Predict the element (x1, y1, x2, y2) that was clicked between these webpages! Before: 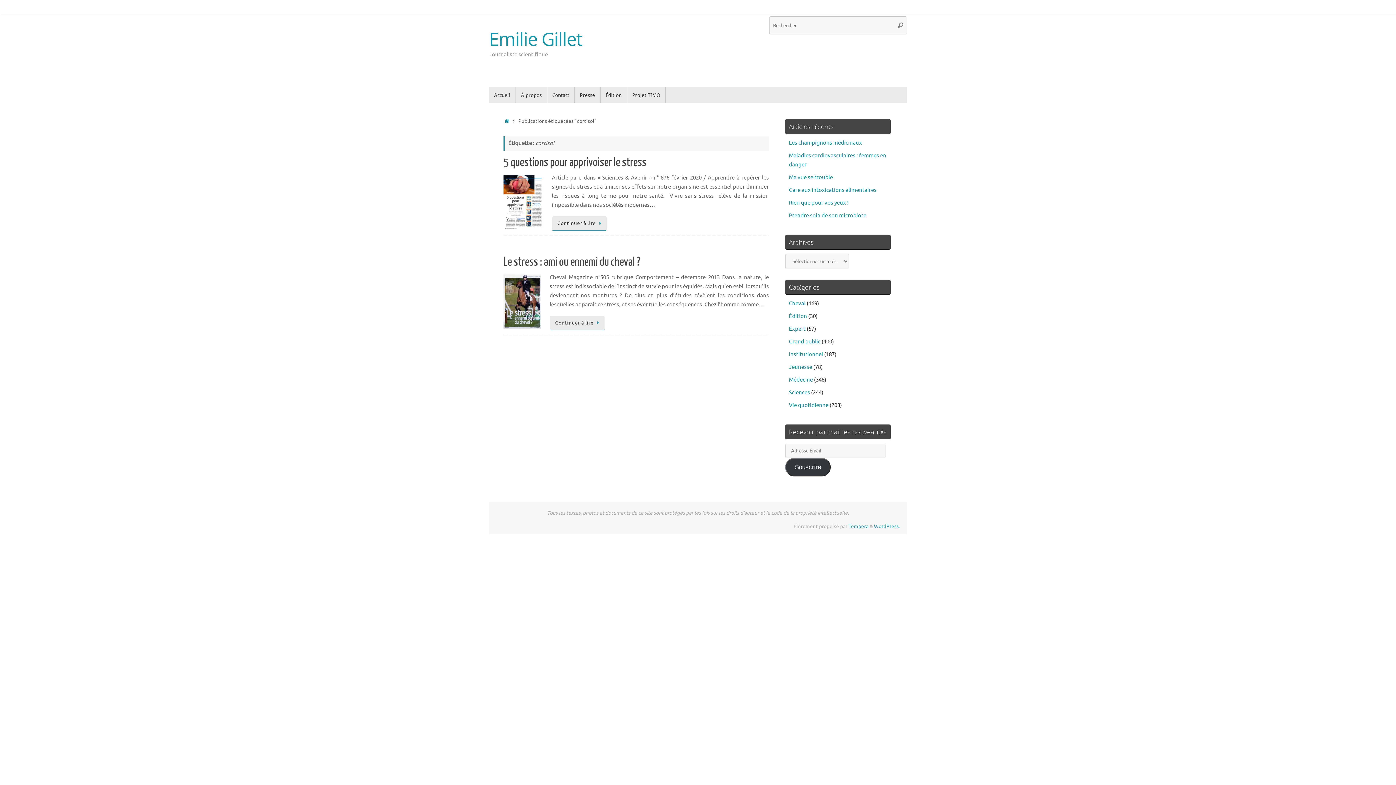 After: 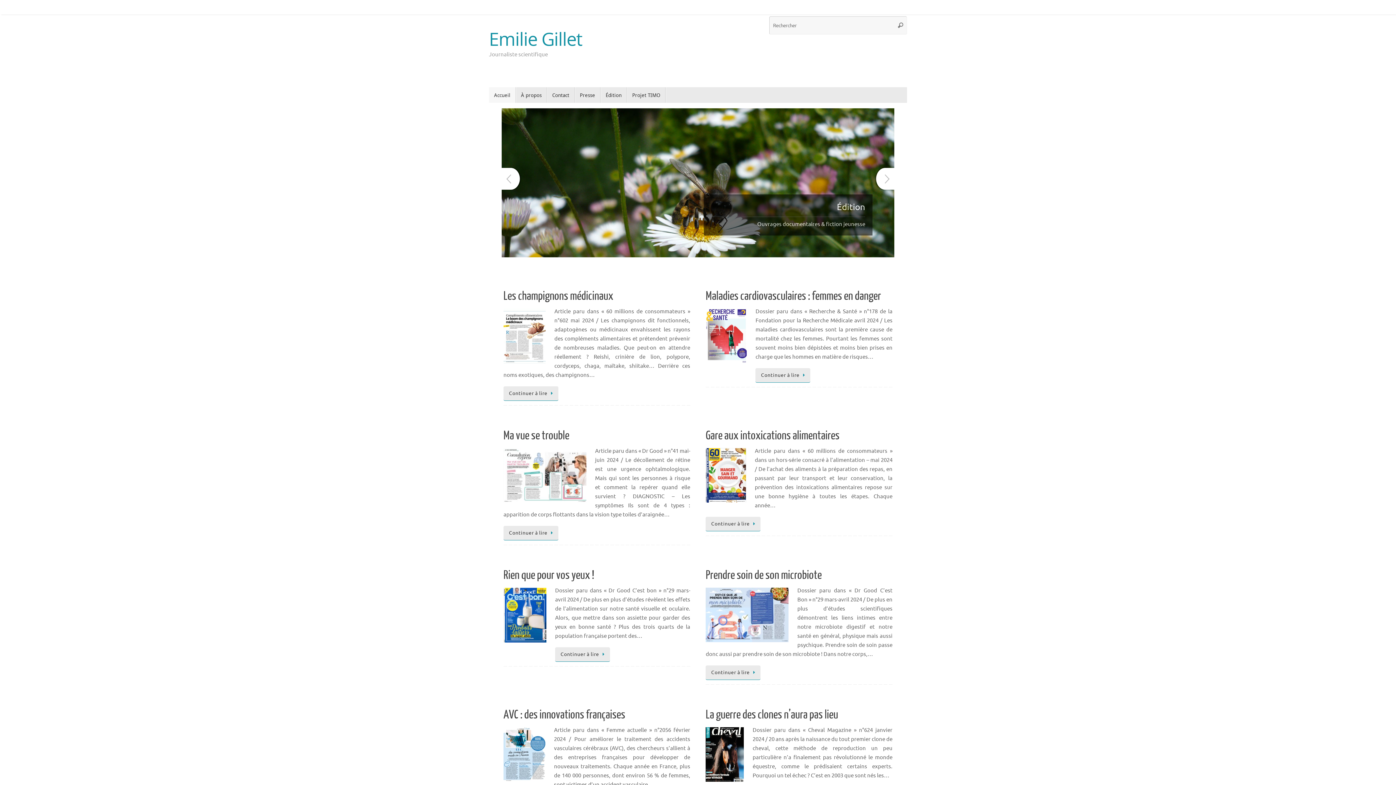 Action: bbox: (489, 87, 516, 103) label: Accueil